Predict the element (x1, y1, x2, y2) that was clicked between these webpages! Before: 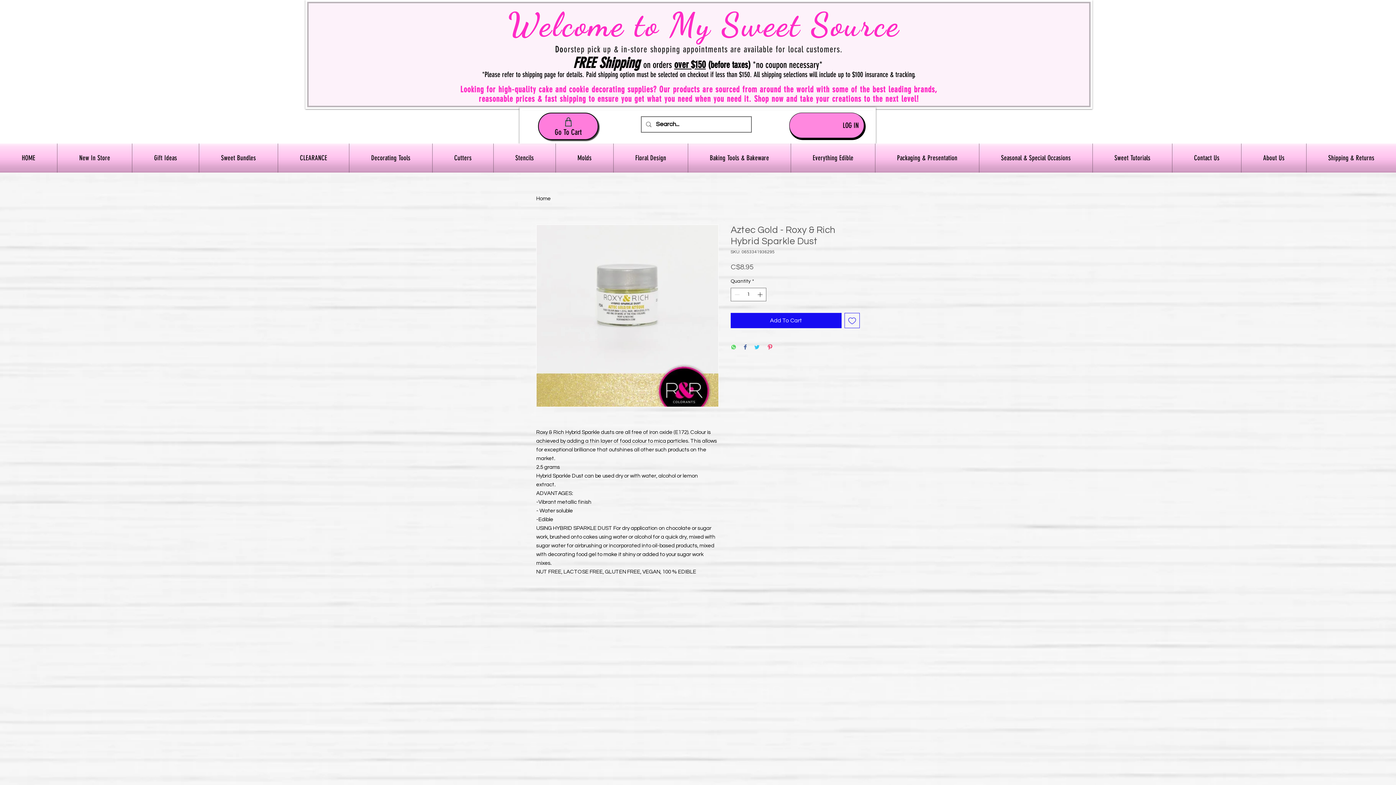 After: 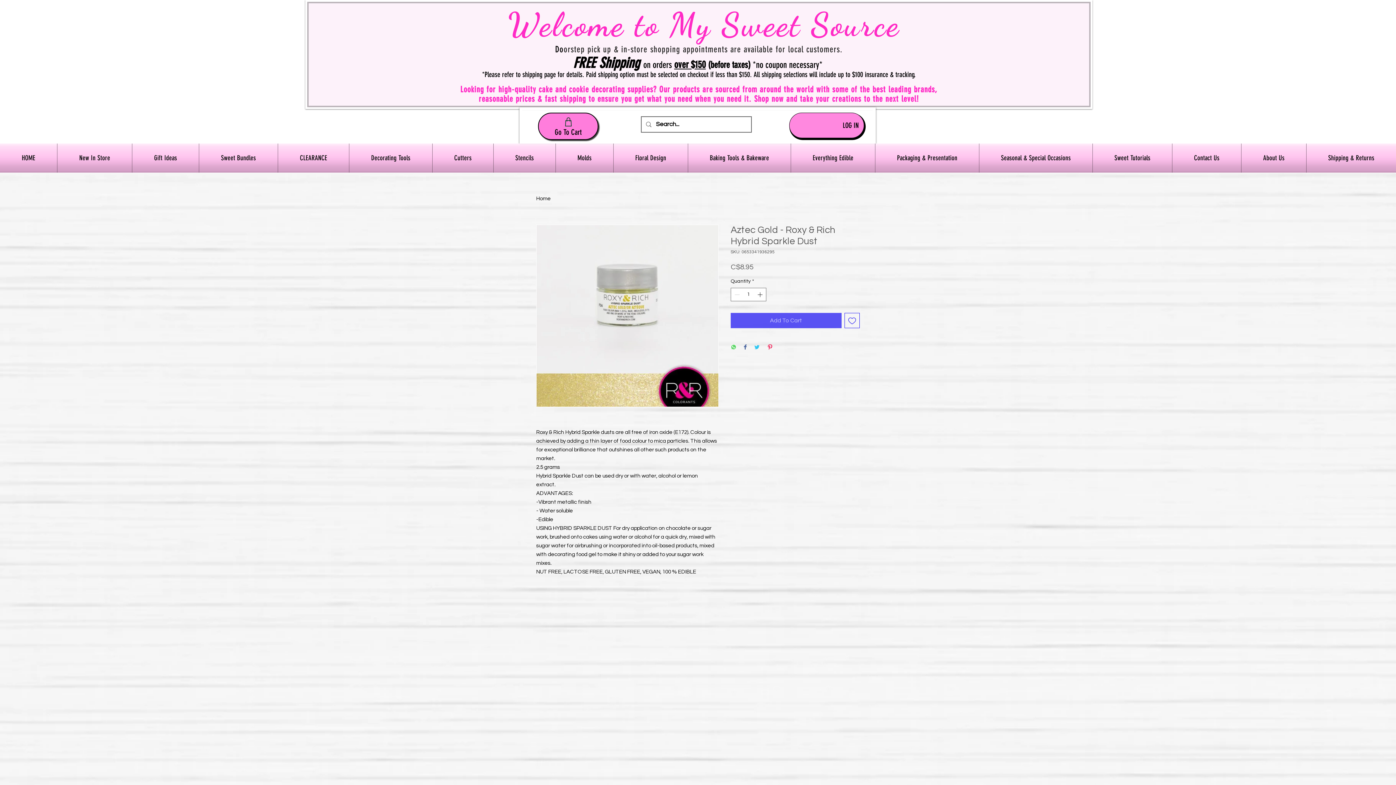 Action: label: Add To Cart bbox: (730, 313, 841, 328)